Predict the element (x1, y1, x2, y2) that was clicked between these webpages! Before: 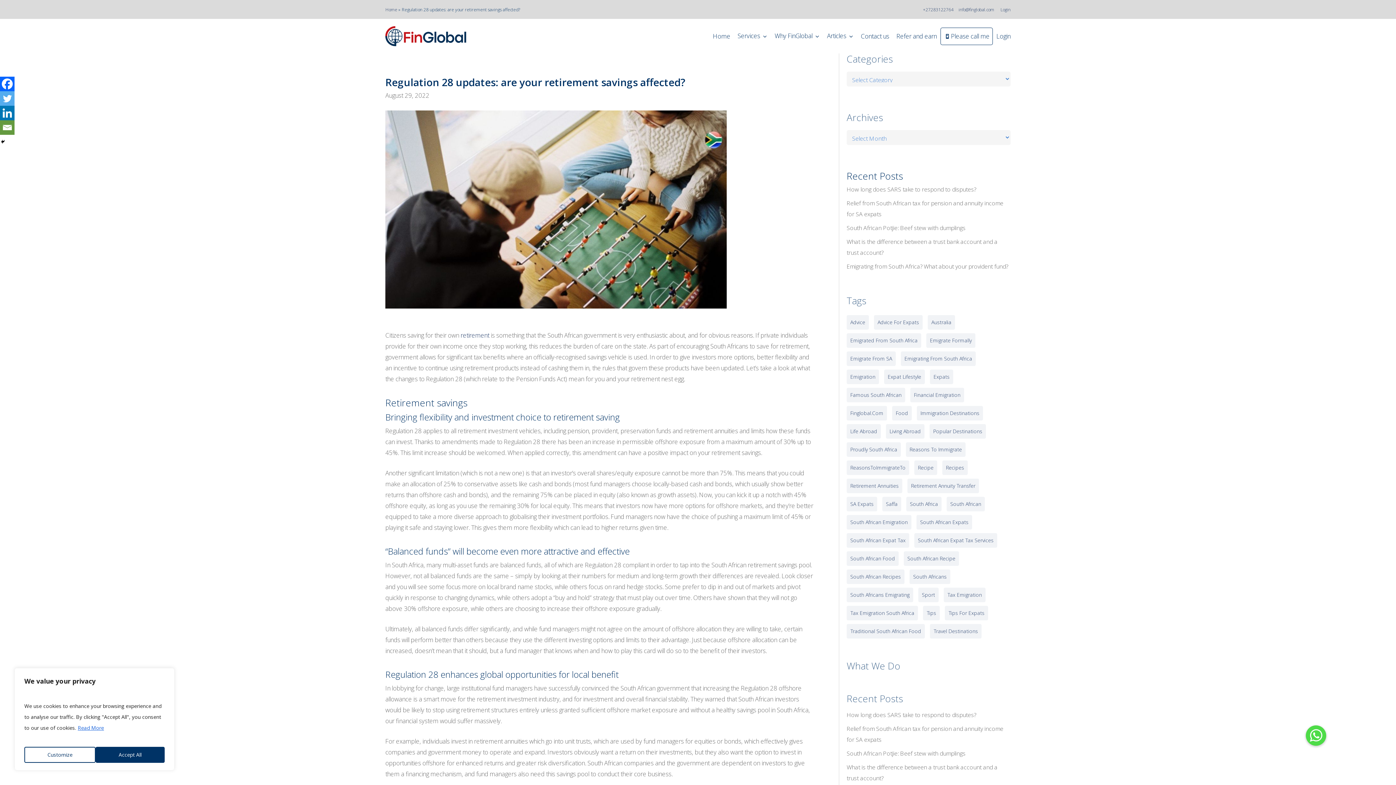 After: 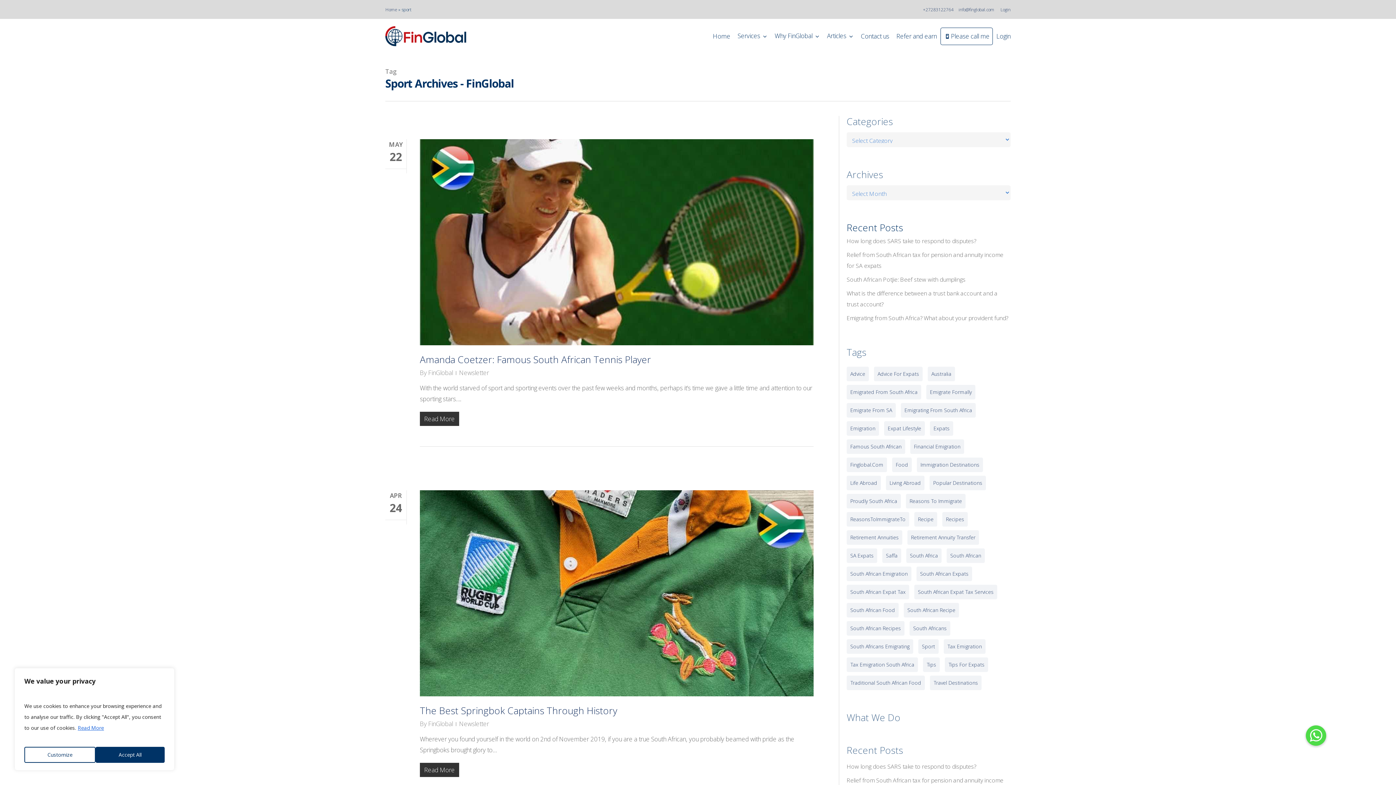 Action: label: sport (59 items) bbox: (918, 588, 938, 602)